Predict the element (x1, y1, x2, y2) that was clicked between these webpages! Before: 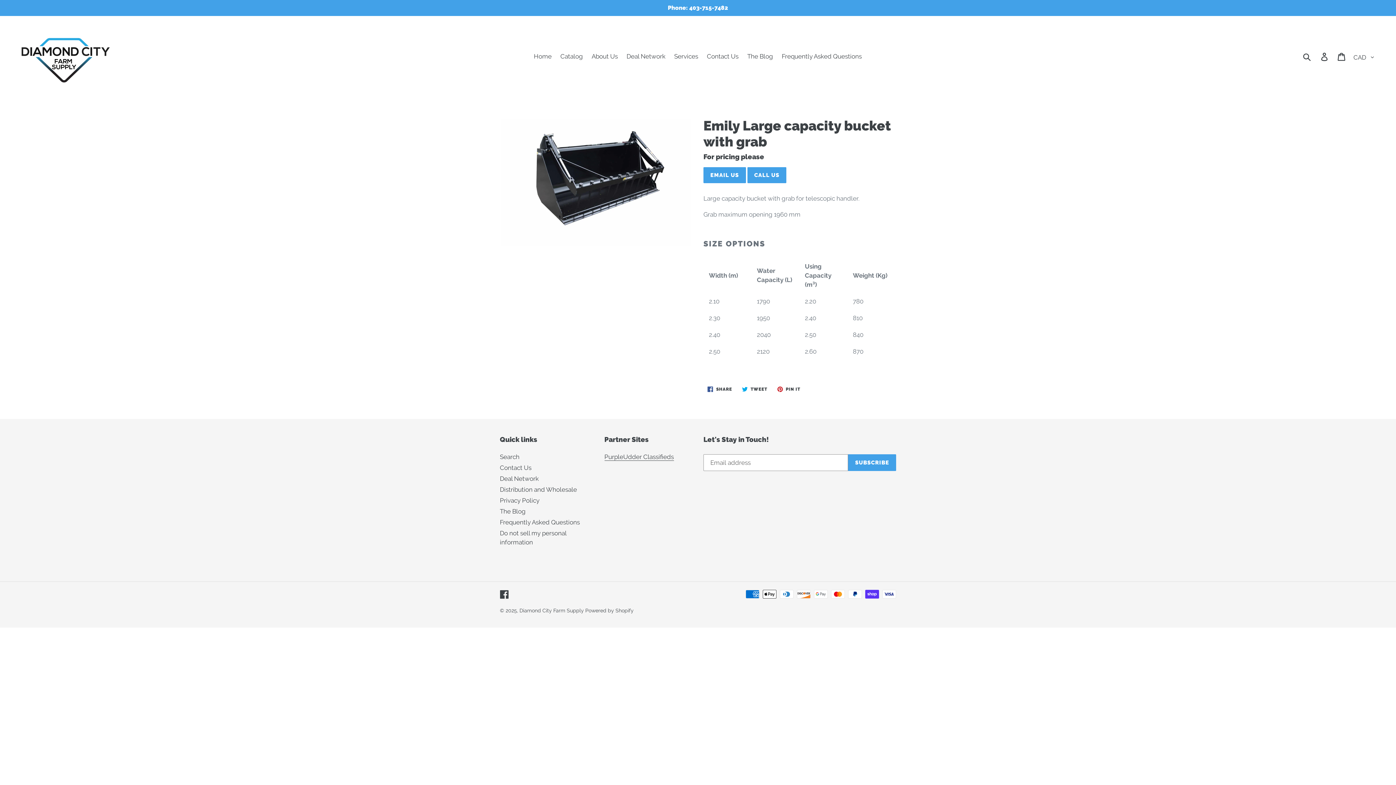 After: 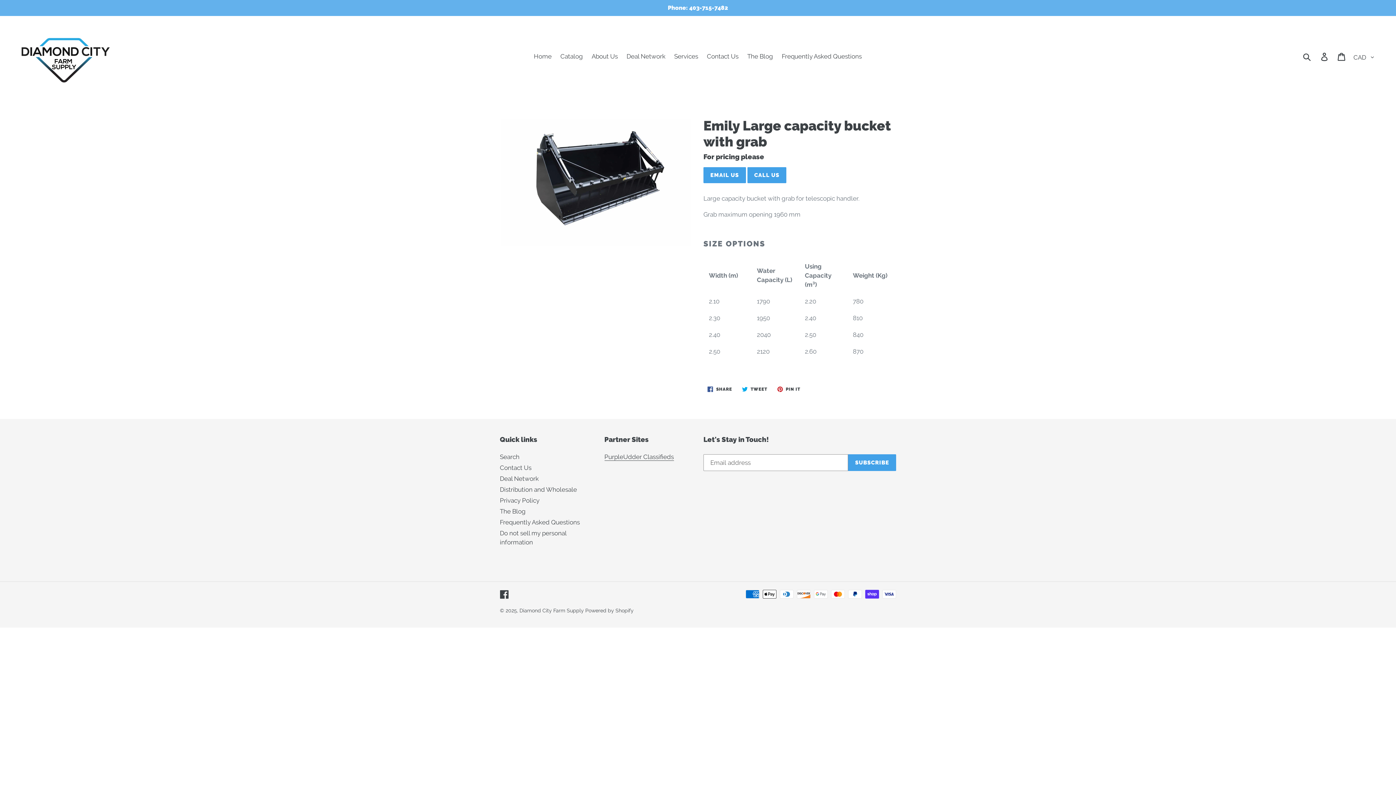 Action: bbox: (0, 0, 1396, 16) label: Phone: 403-715-7482